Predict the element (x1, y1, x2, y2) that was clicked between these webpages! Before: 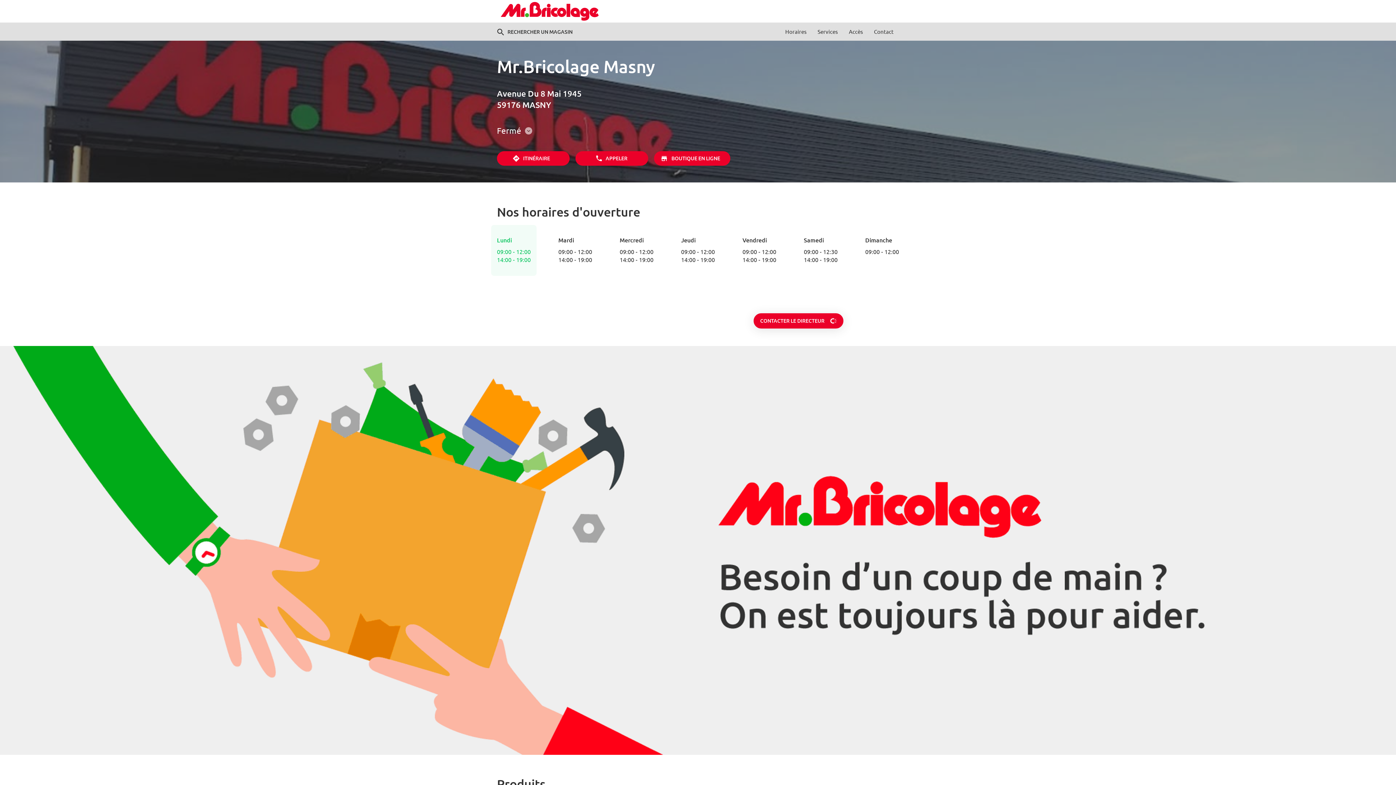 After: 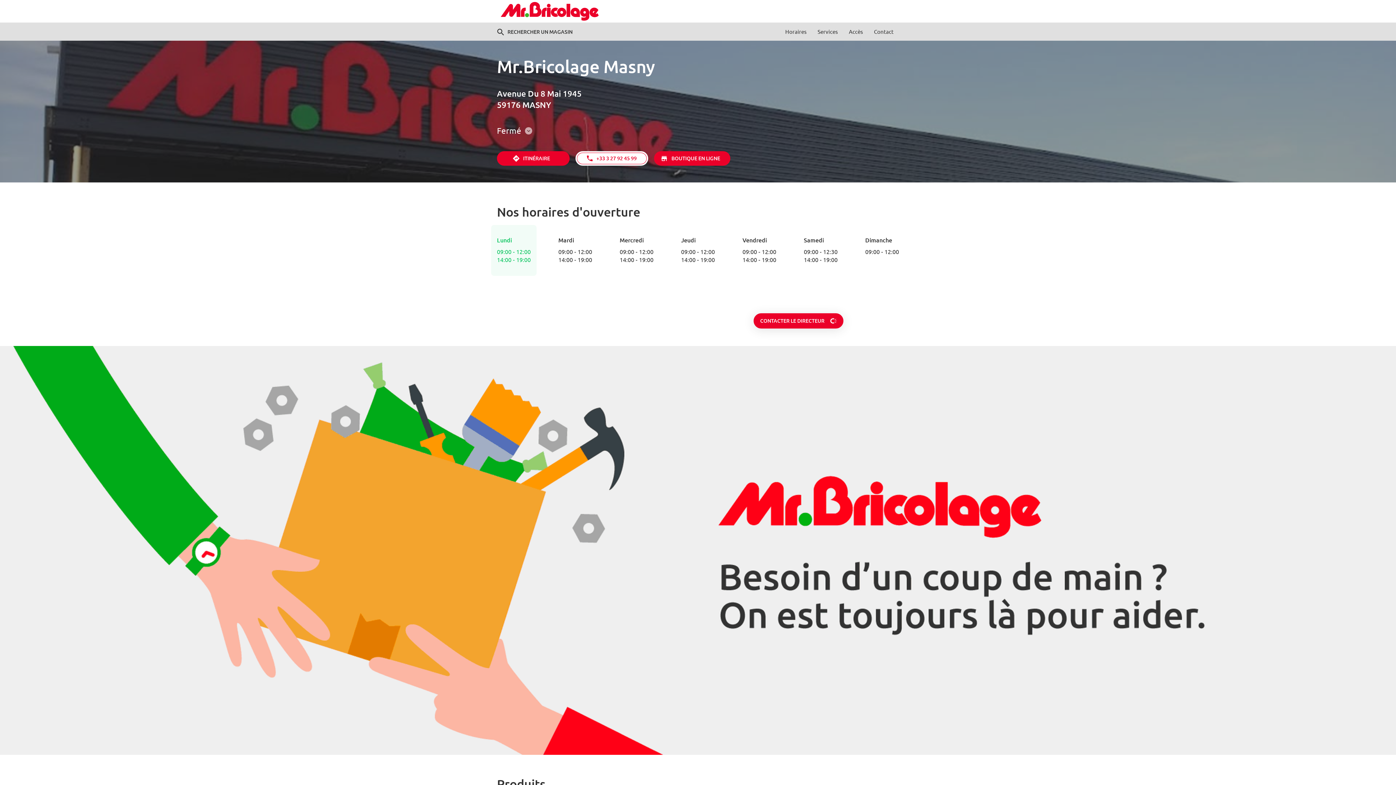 Action: bbox: (575, 151, 648, 165) label: APPELER
AFFICHER LE NUMÉRO DE TÉLÉPHONE DU POINT DE VENTE MR.BRICOLAGE MASNY